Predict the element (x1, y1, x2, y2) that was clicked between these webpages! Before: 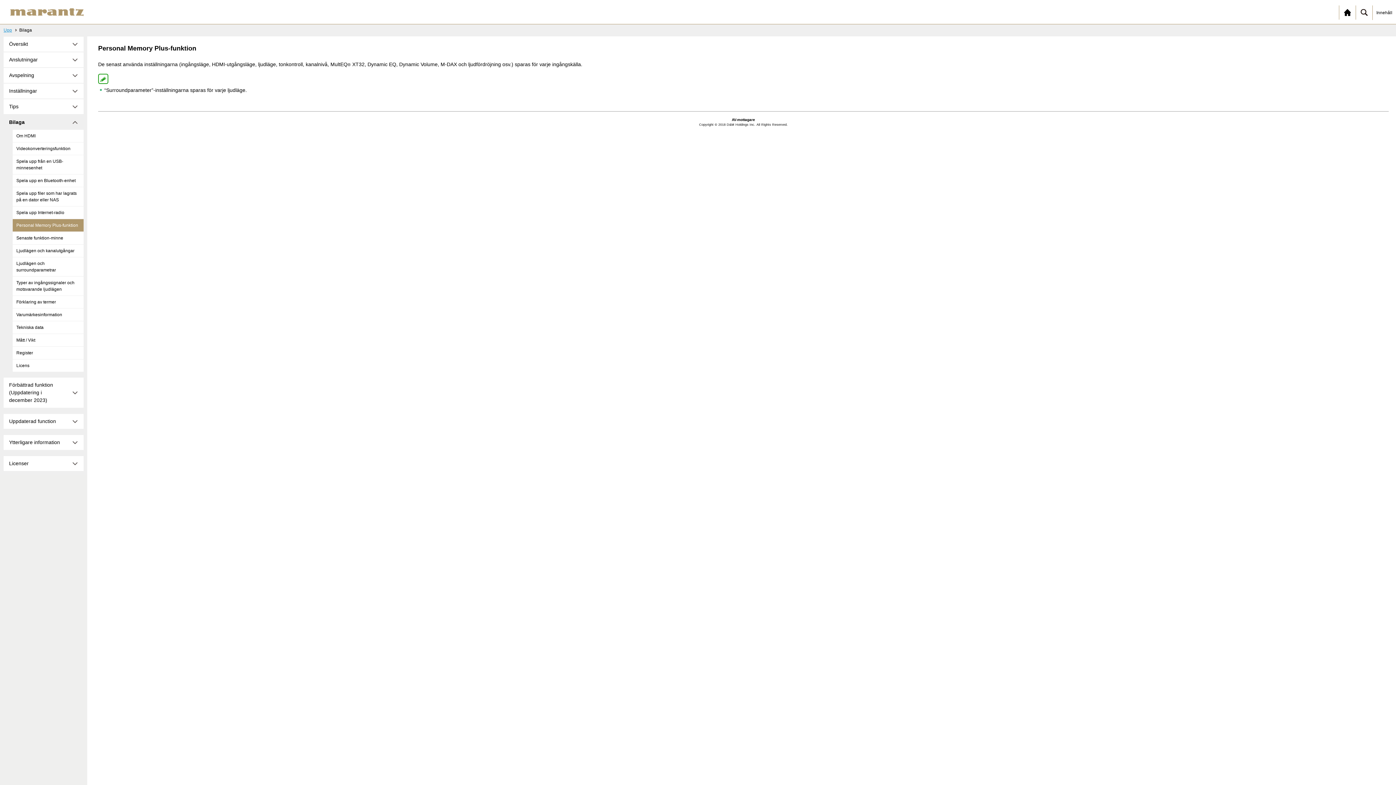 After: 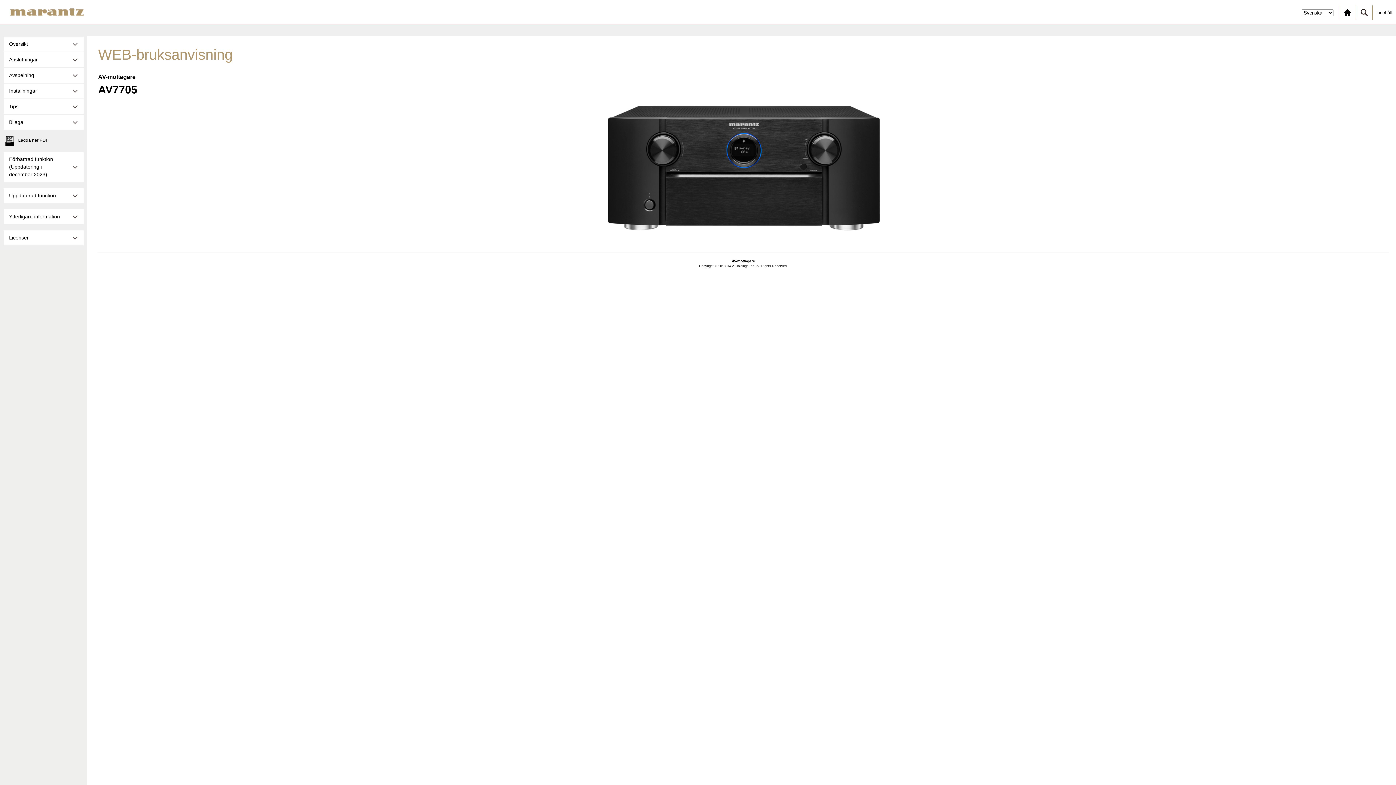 Action: bbox: (1339, 5, 1356, 19)